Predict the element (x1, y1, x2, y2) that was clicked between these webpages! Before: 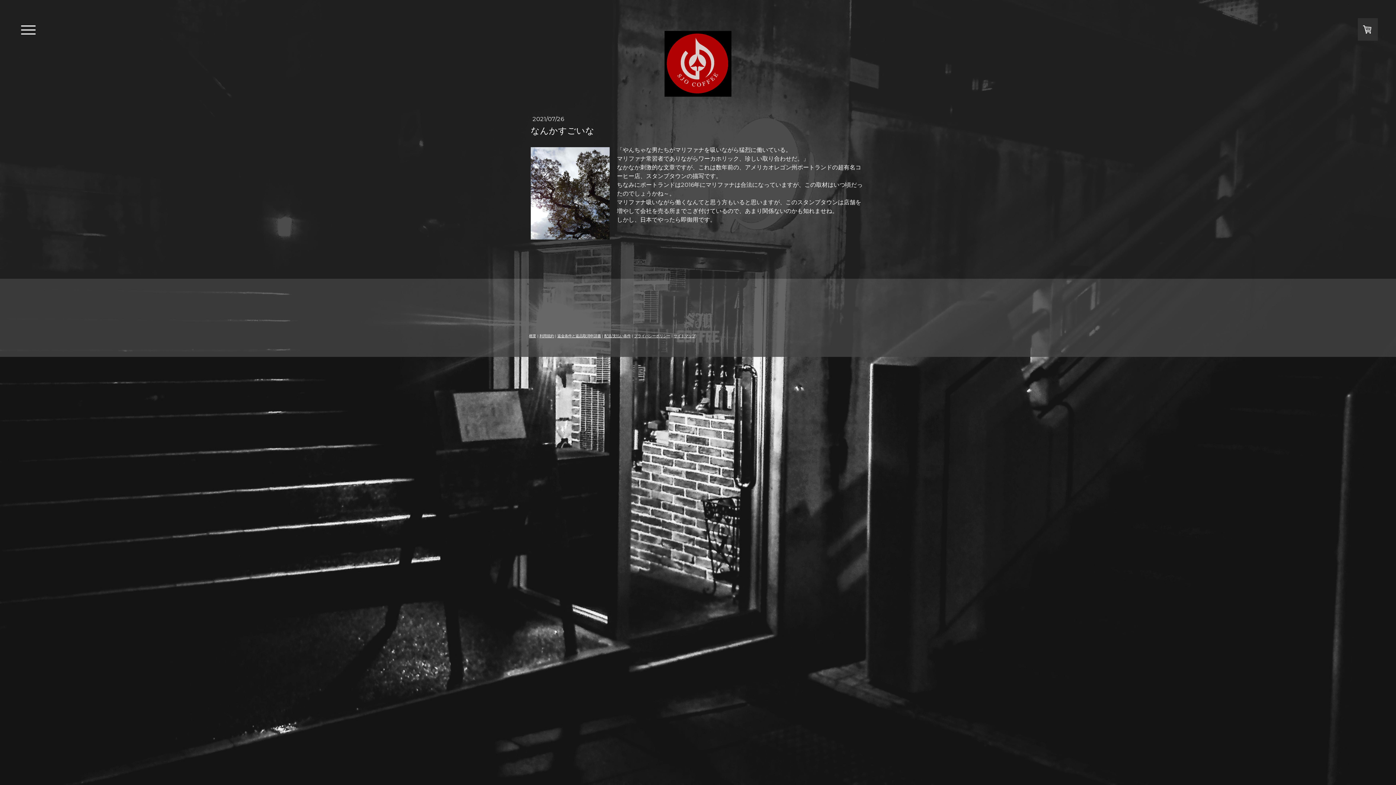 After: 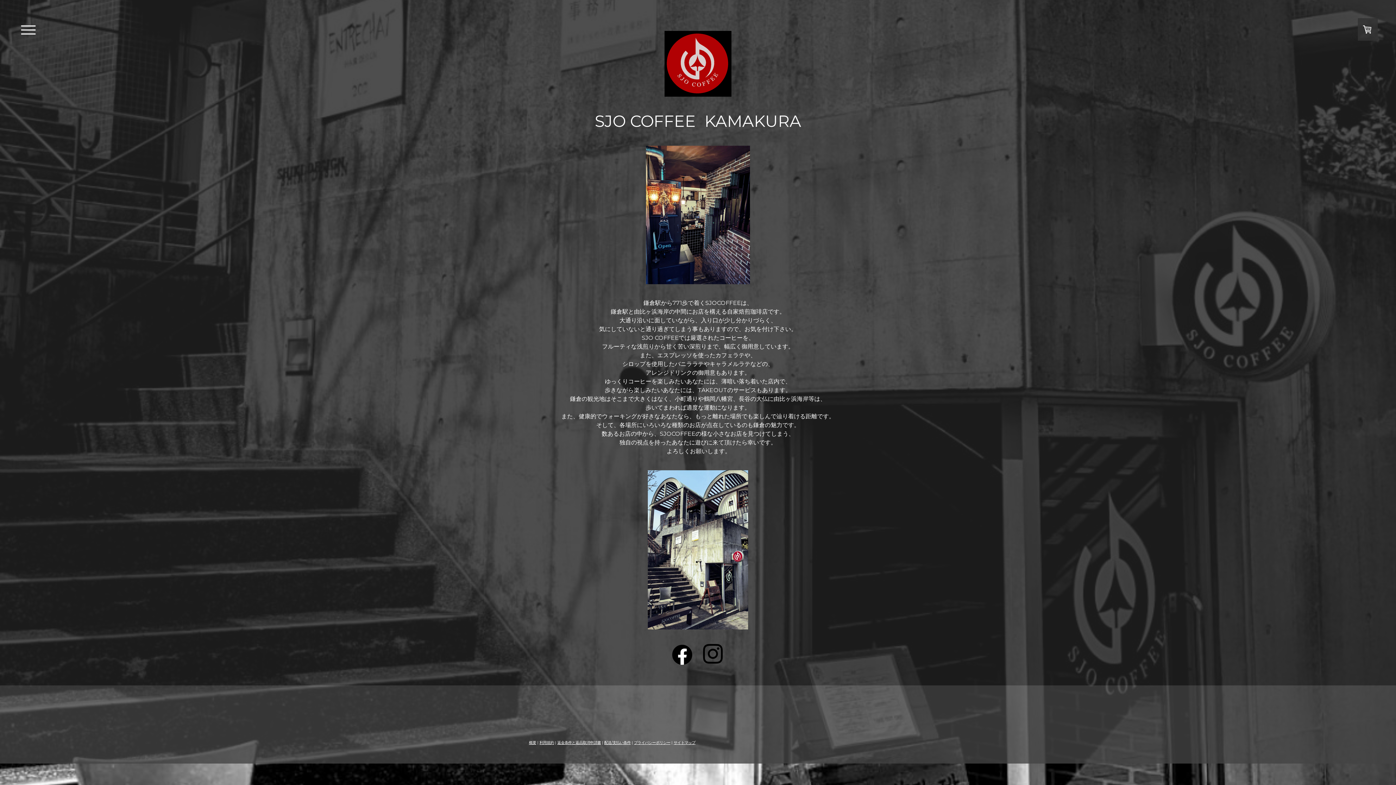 Action: bbox: (664, 31, 731, 38)